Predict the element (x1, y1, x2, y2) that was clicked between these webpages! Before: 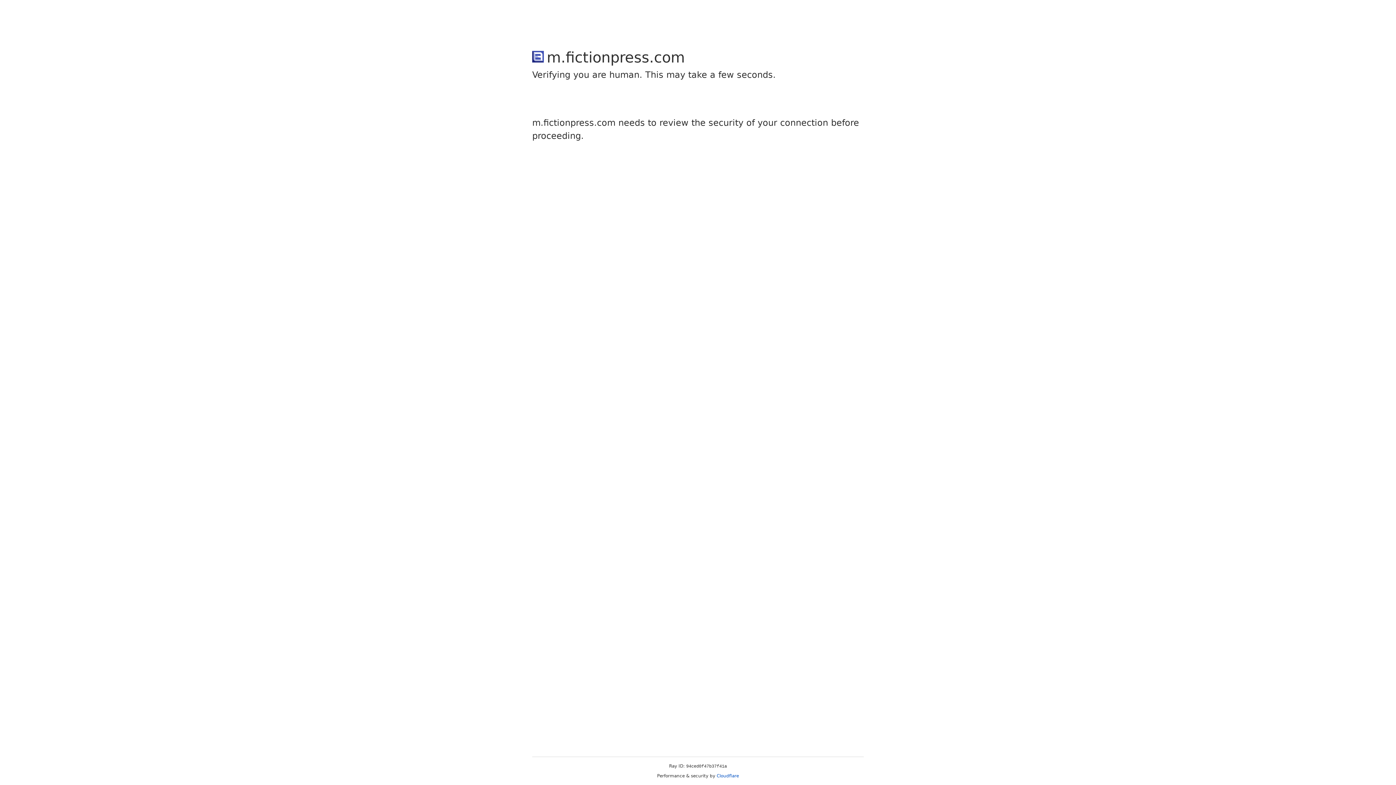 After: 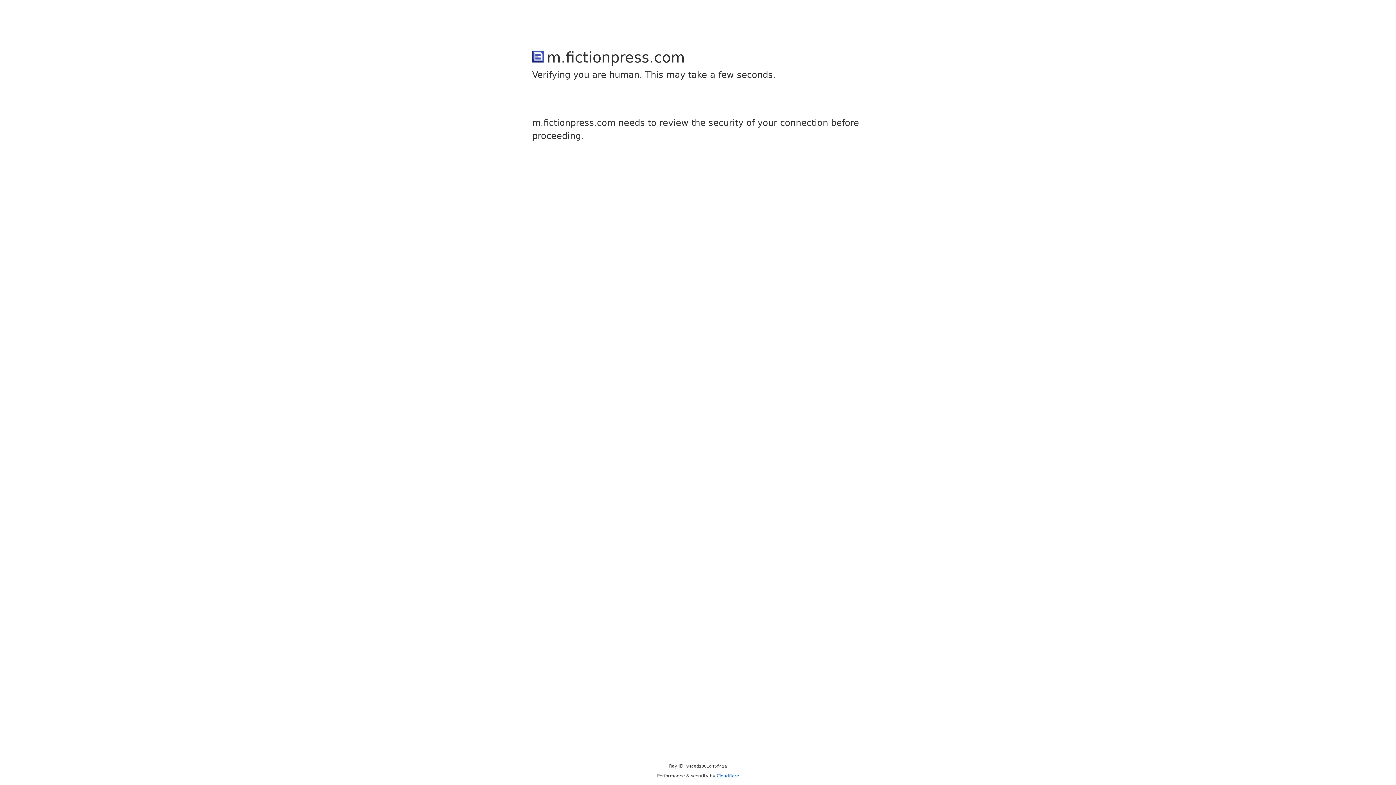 Action: bbox: (716, 773, 739, 778) label: Cloudflare